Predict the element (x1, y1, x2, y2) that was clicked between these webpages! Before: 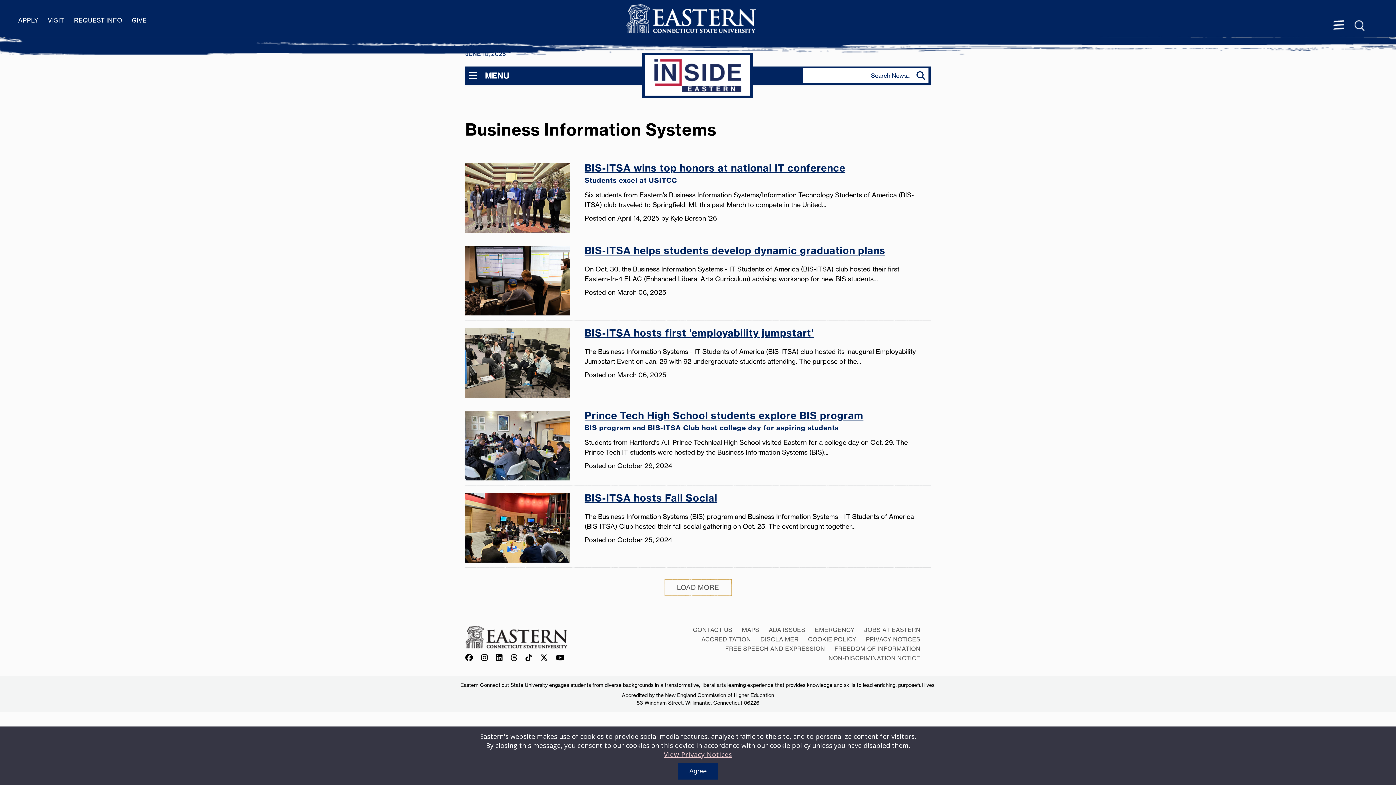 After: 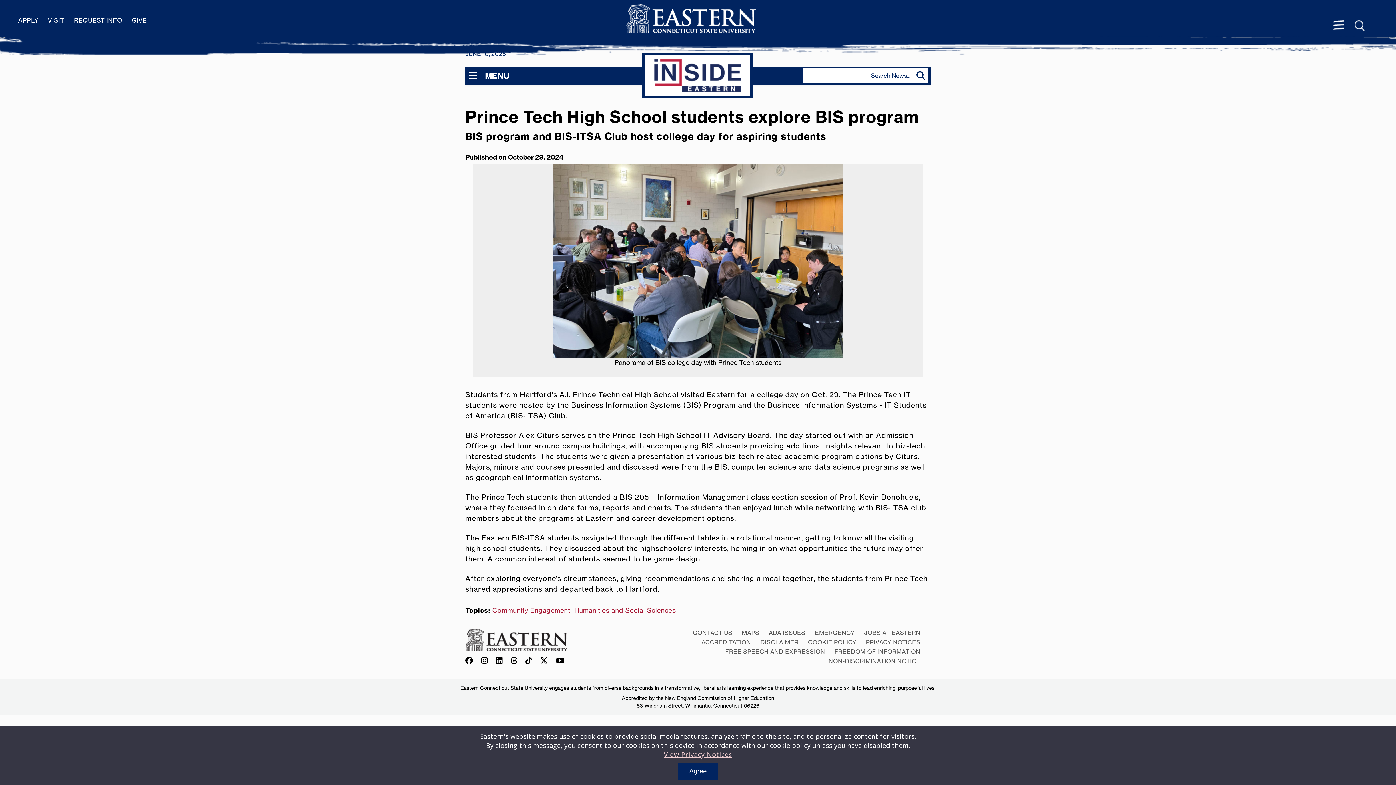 Action: bbox: (584, 410, 926, 432) label: Prince Tech High School students explore BIS program
BIS program and BIS-ITSA Club host college day for aspiring students